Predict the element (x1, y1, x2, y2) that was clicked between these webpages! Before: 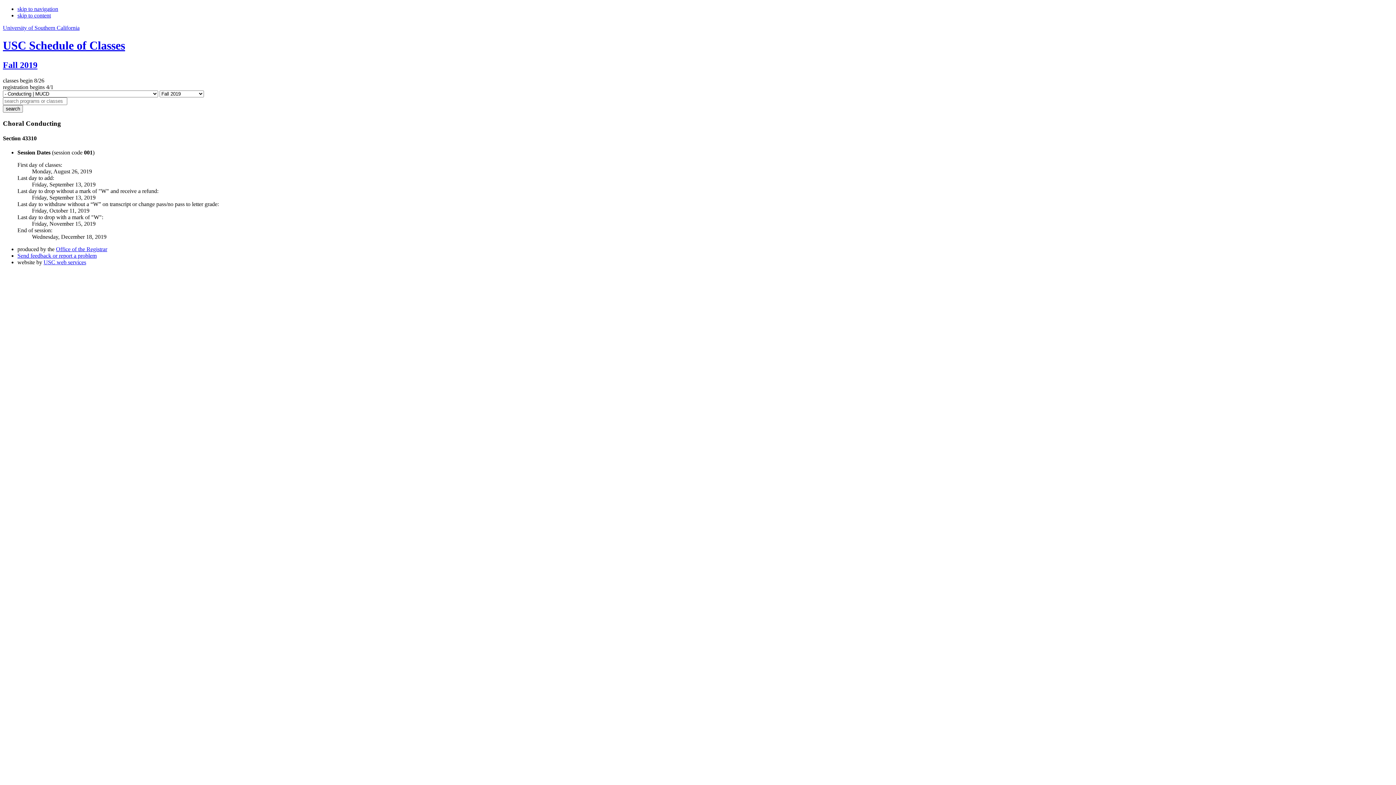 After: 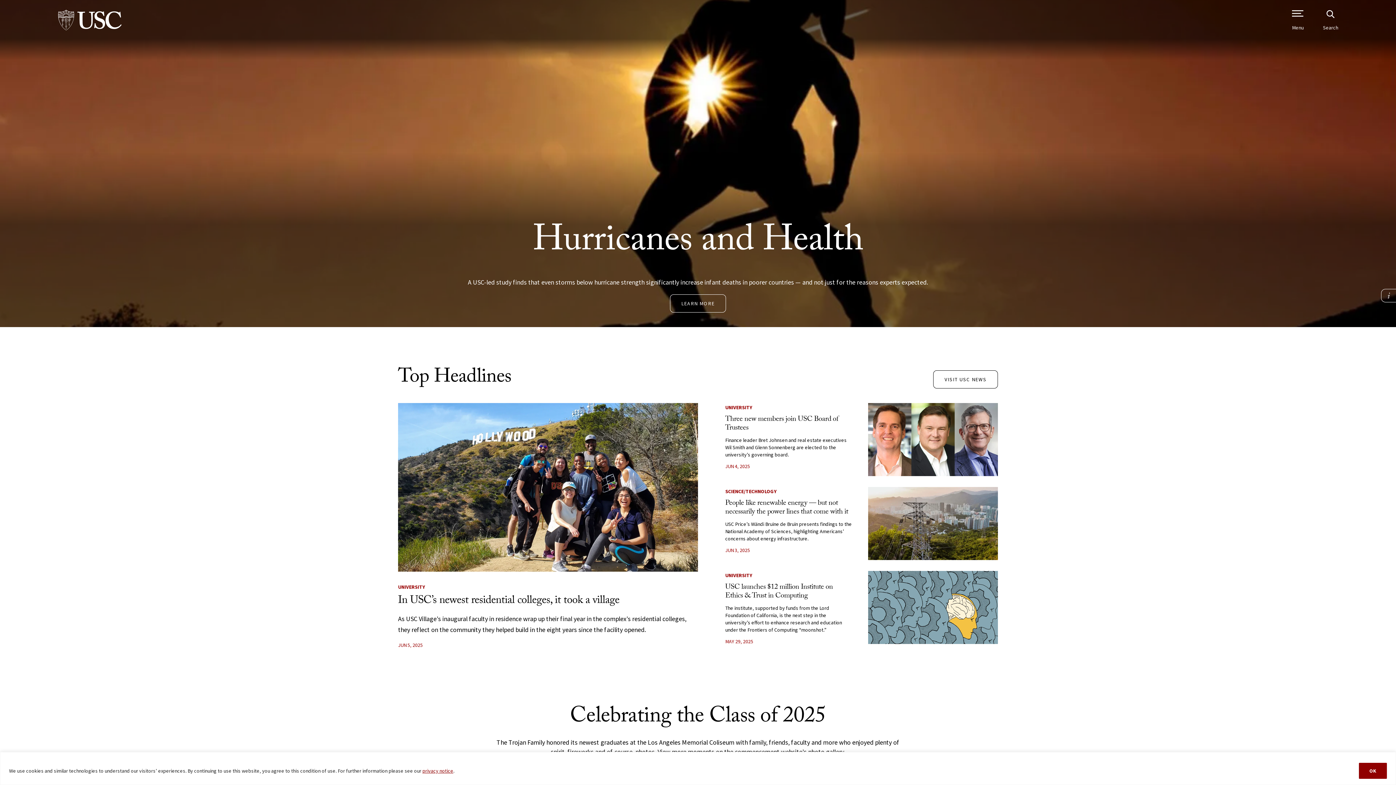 Action: label: University of Southern California bbox: (2, 24, 79, 30)